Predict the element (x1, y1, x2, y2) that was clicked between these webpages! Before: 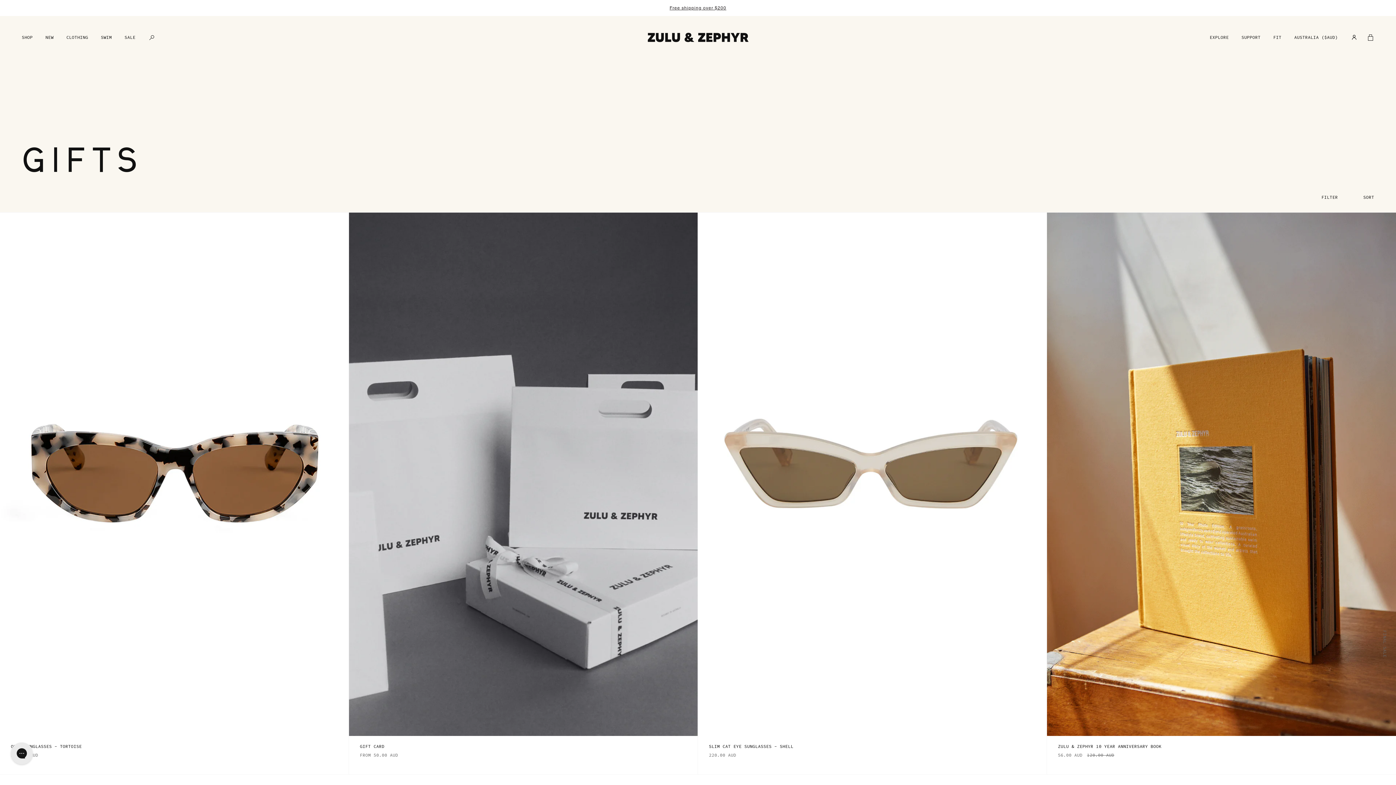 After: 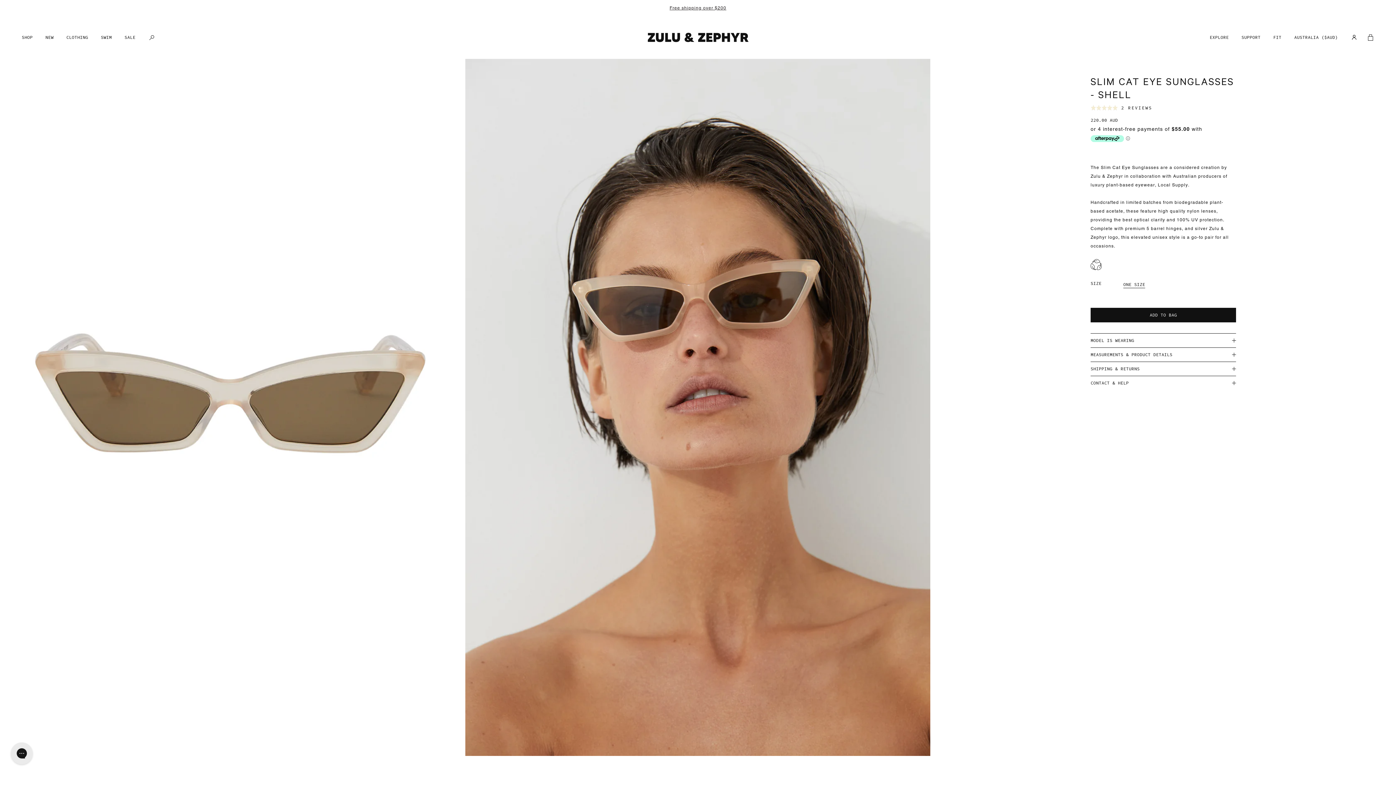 Action: bbox: (709, 743, 1036, 758) label: SLIM CAT EYE SUNGLASSES - SHELL
220.00 AUD